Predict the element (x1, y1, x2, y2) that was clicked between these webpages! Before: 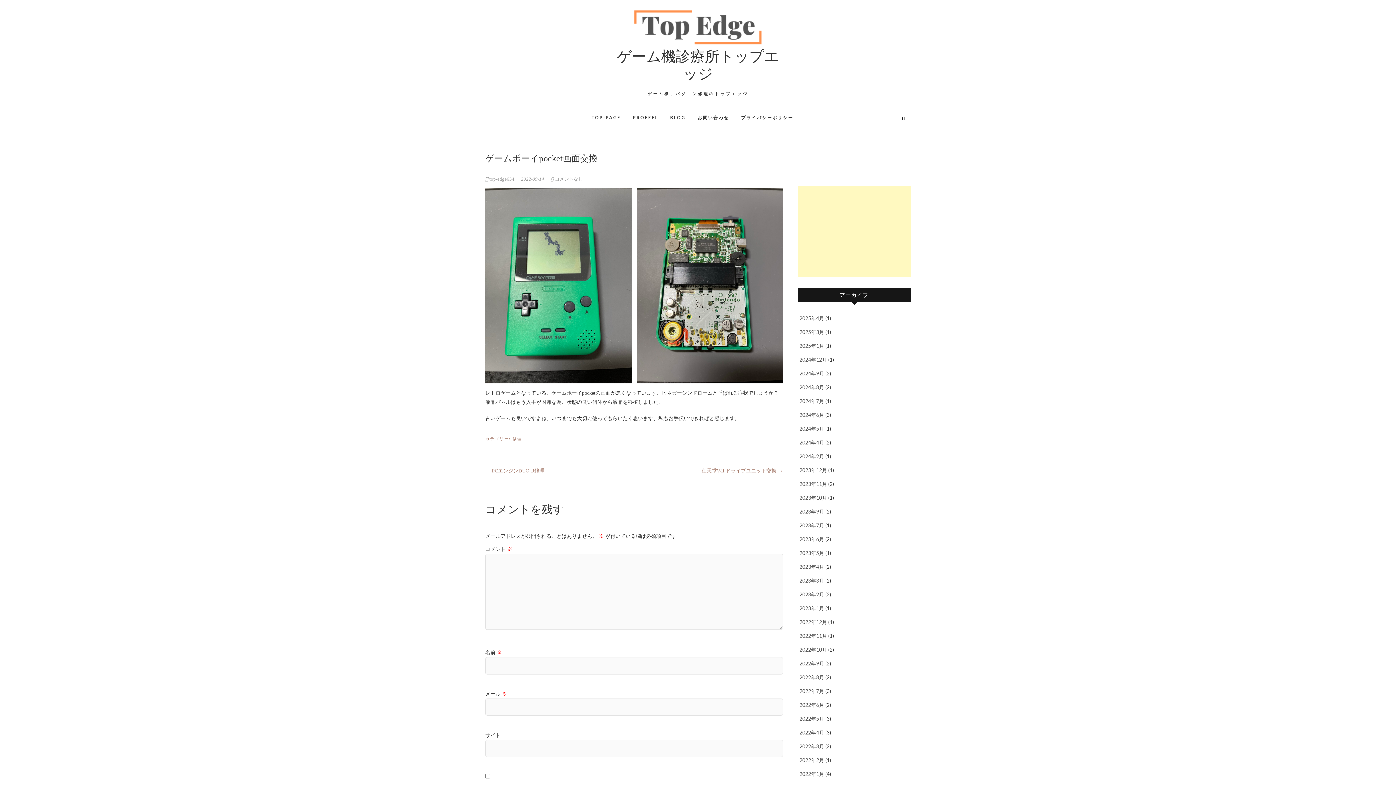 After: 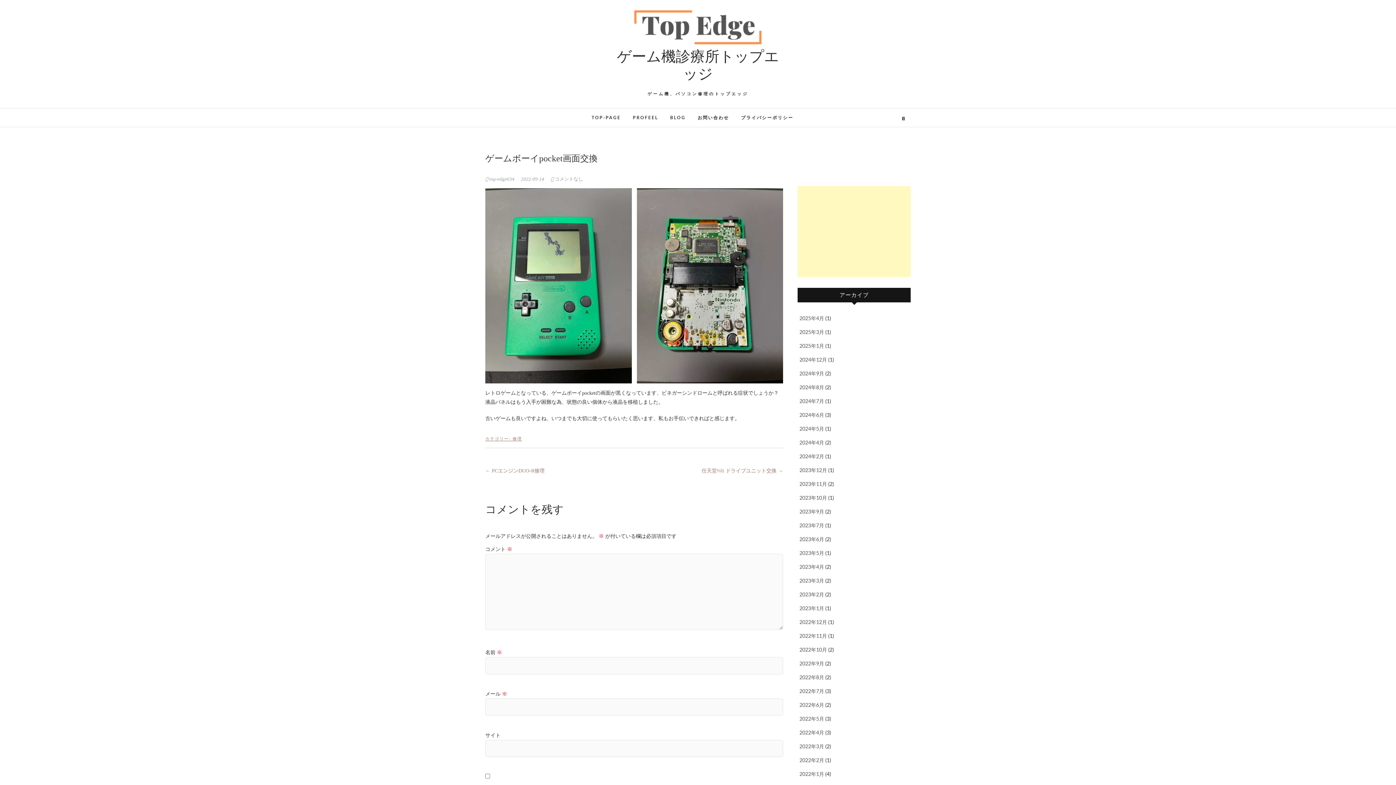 Action: label: 2022-09-14  bbox: (521, 176, 545, 181)